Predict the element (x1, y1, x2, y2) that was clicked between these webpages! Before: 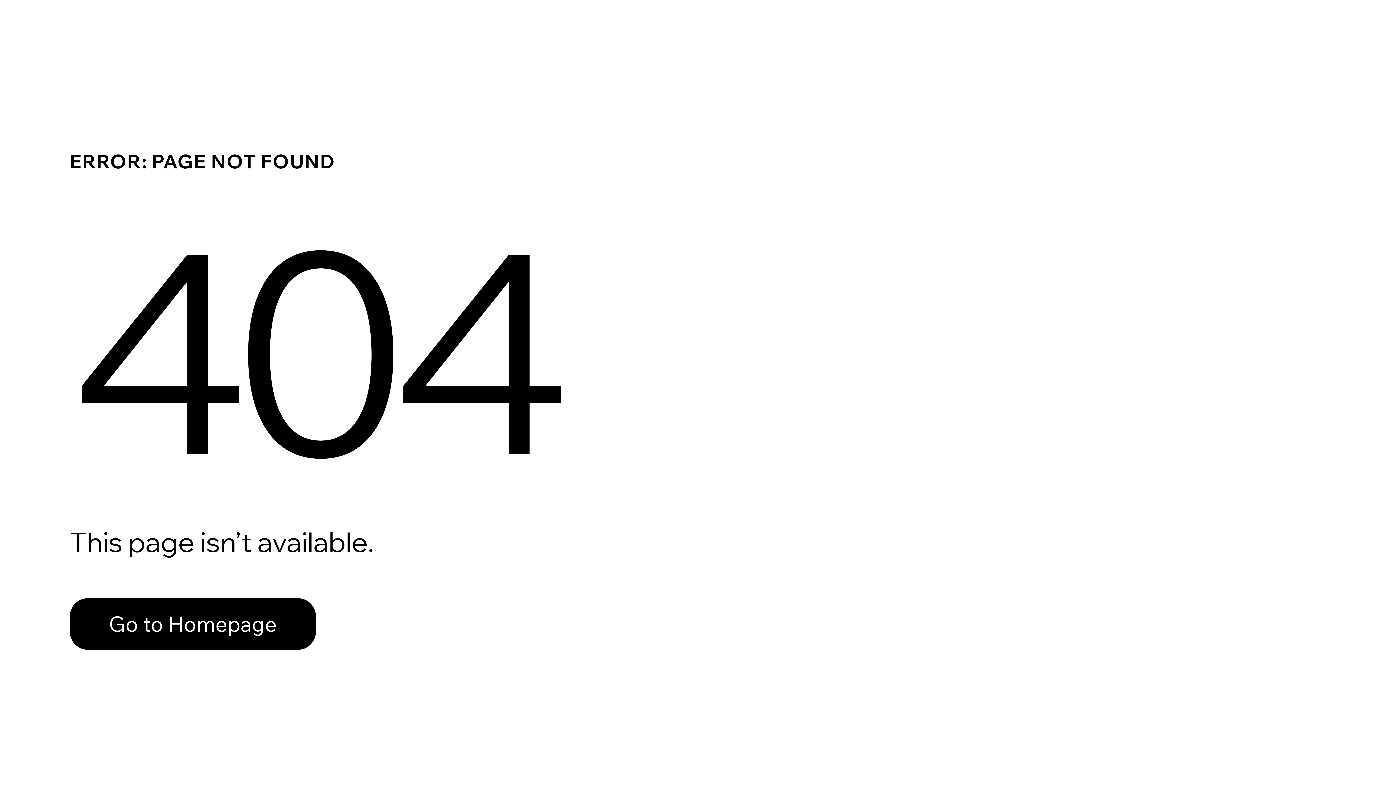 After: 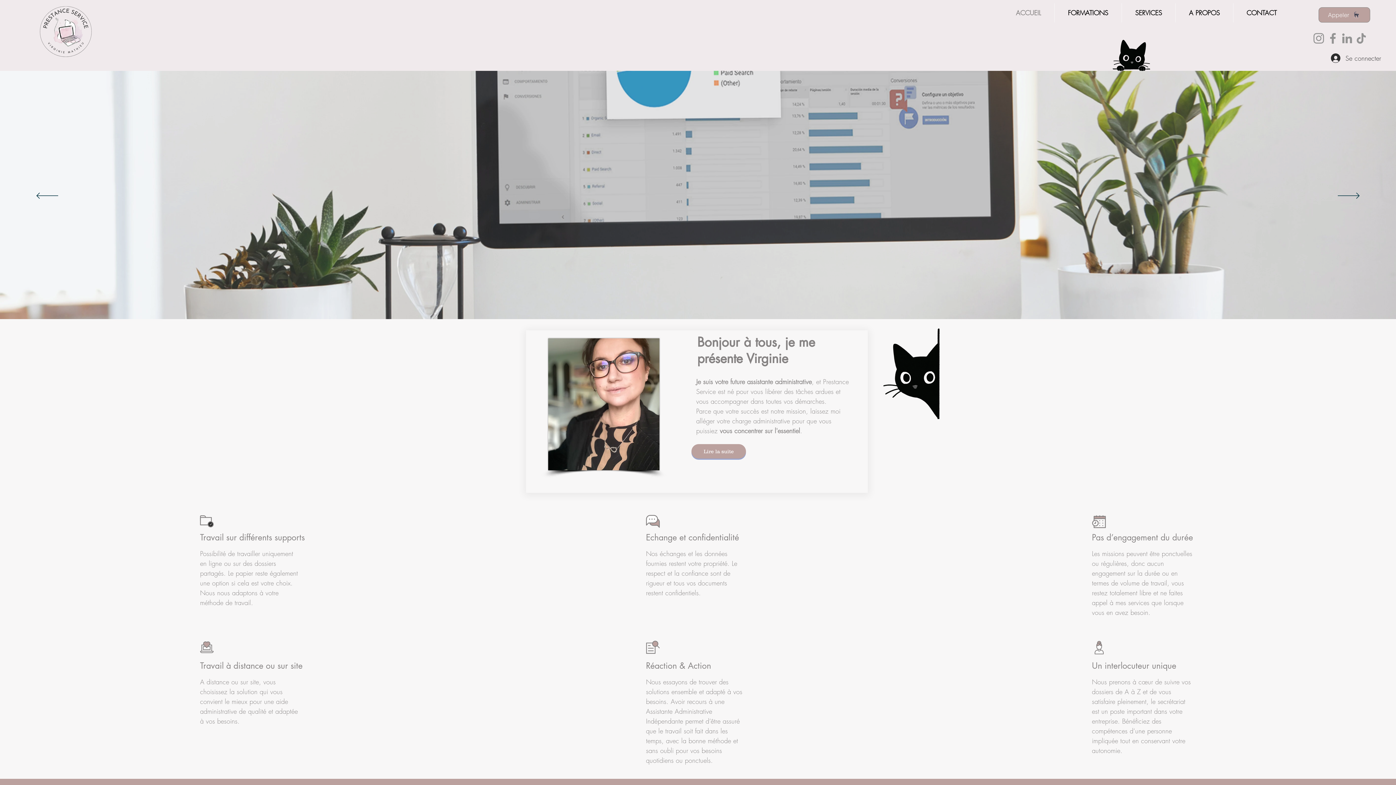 Action: label: Go to Homepage bbox: (69, 582, 768, 659)